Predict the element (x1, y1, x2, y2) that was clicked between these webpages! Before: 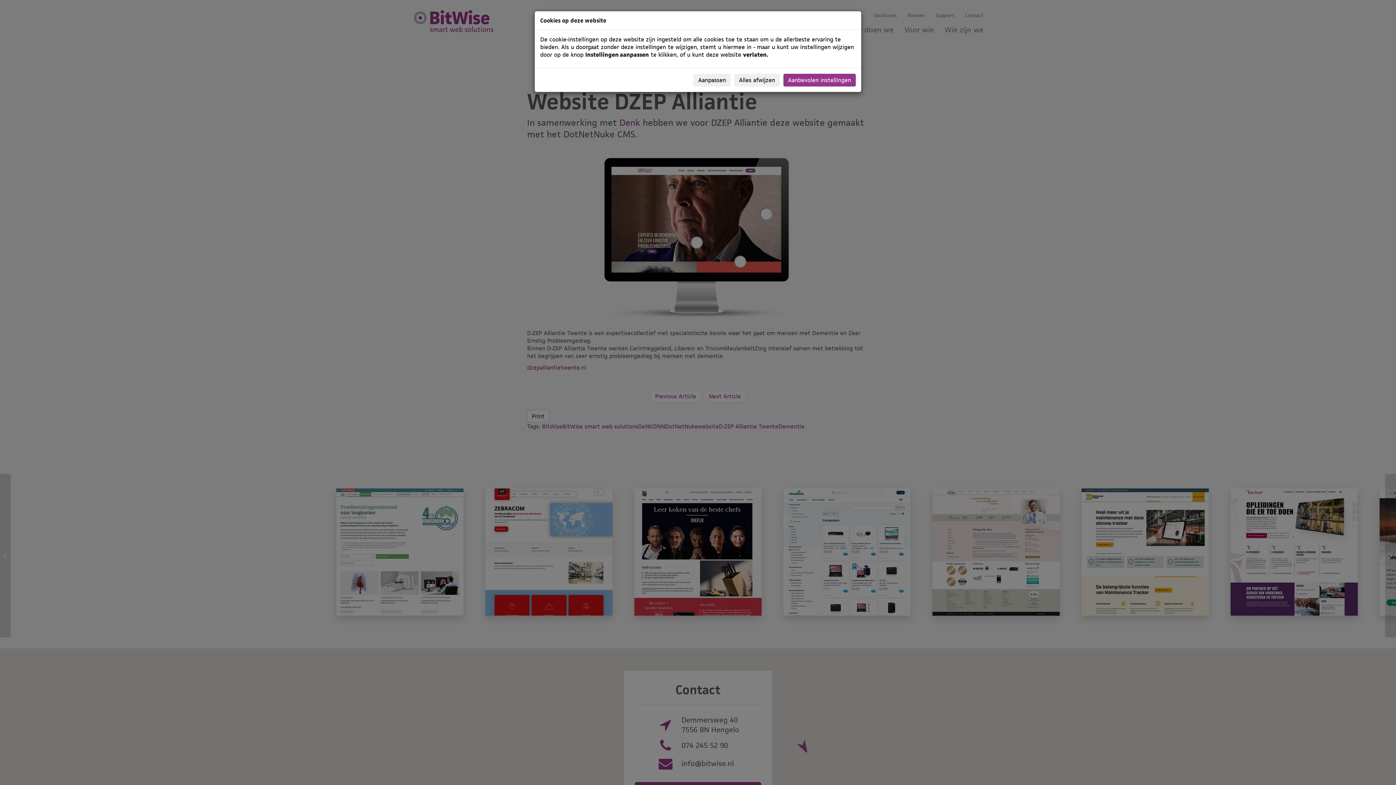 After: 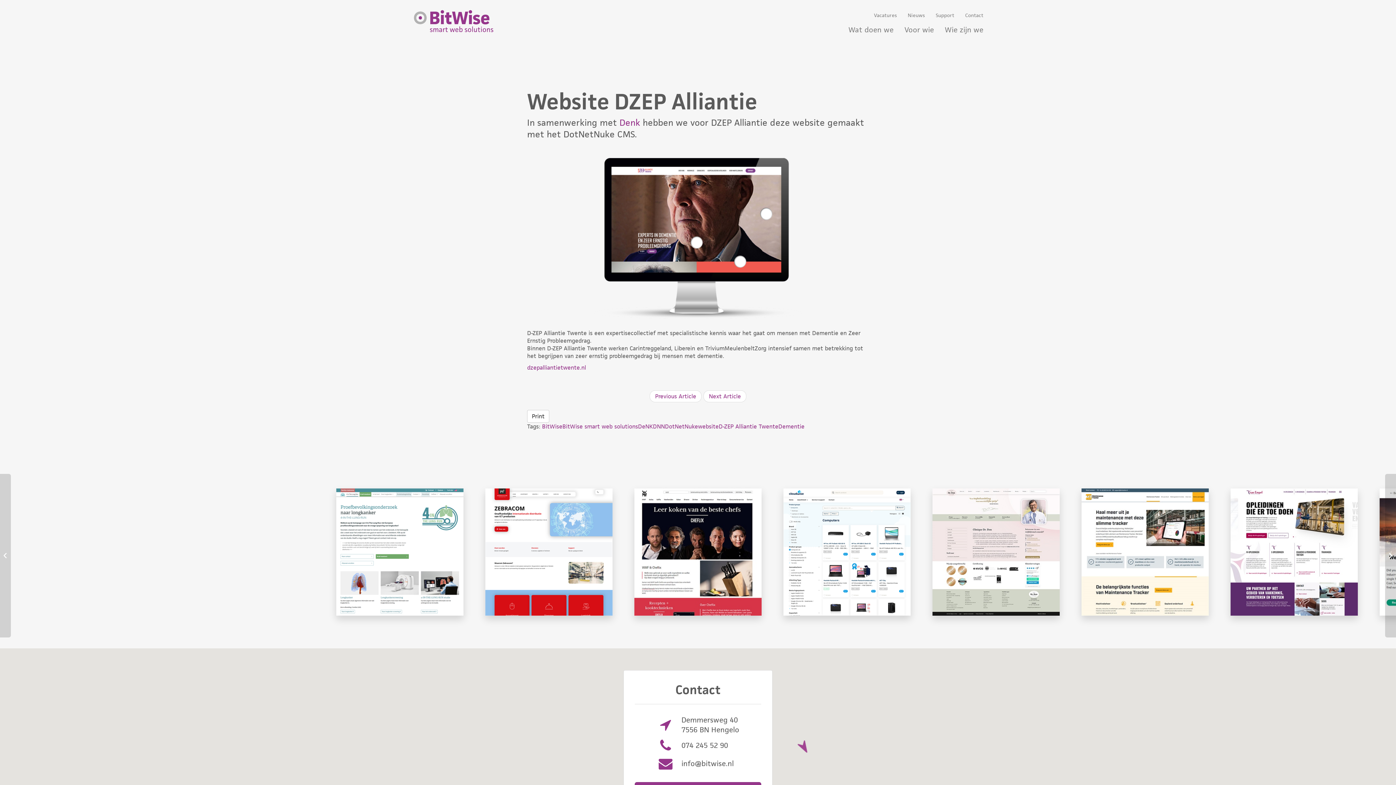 Action: label: Alles afwijzen bbox: (734, 73, 780, 86)